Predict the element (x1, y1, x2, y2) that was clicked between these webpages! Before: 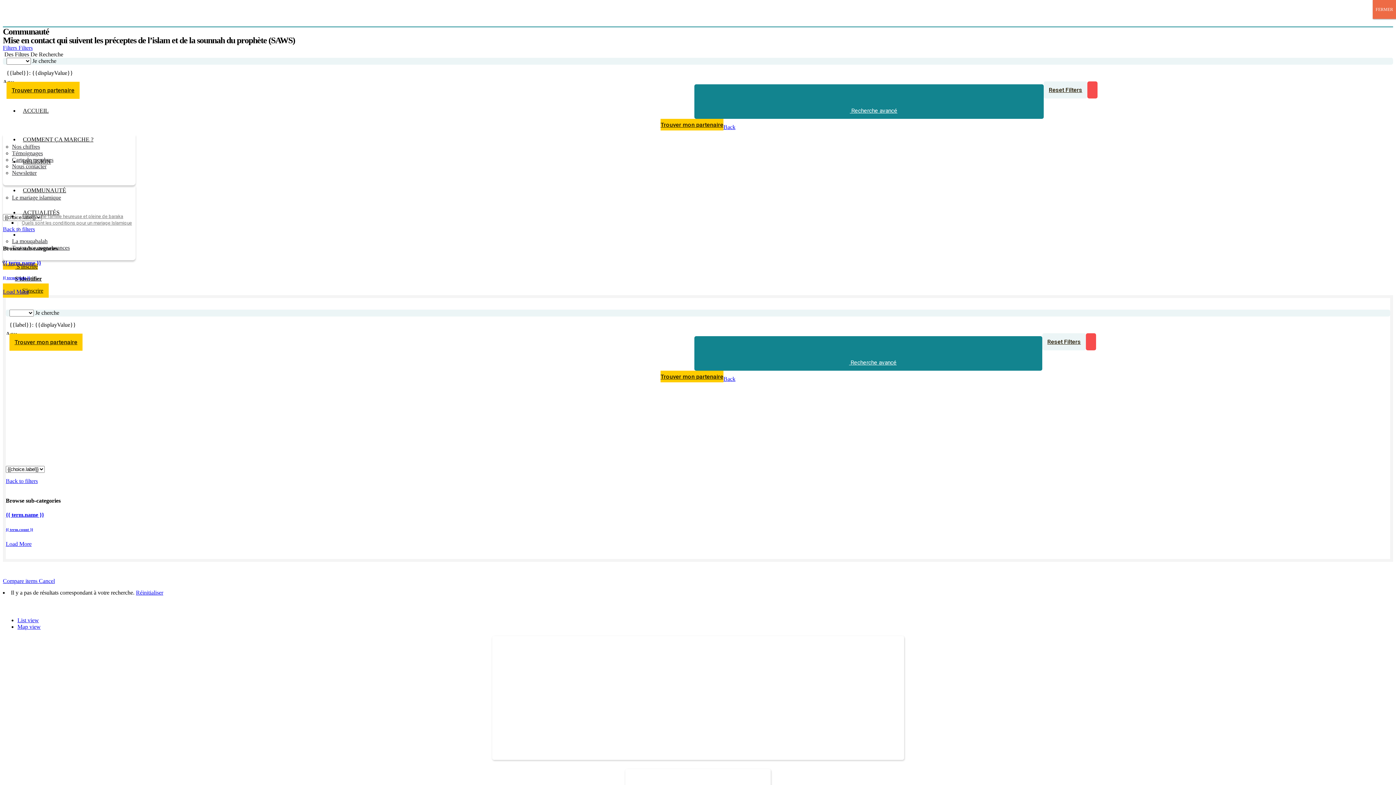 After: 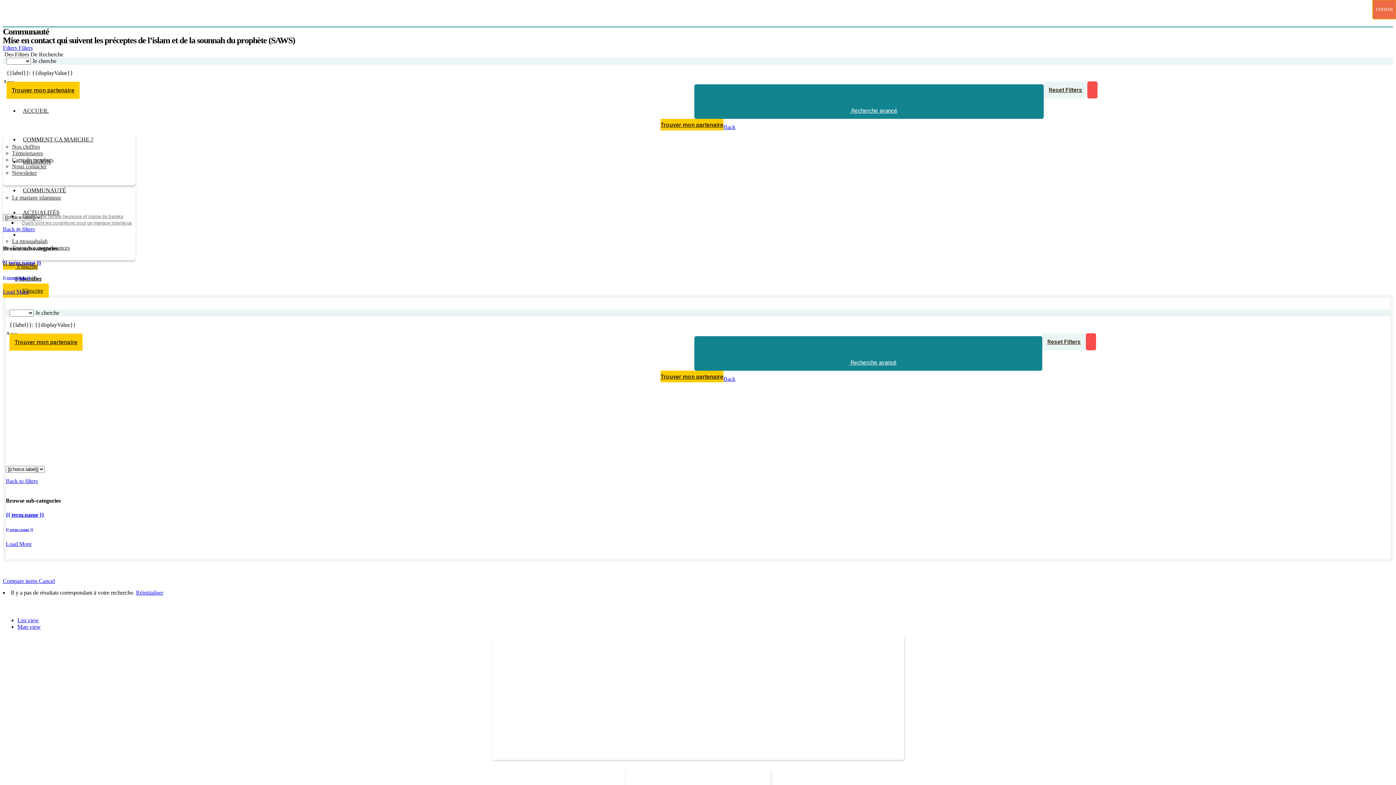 Action: bbox: (1373, 0, 1396, 18) label: Fermer